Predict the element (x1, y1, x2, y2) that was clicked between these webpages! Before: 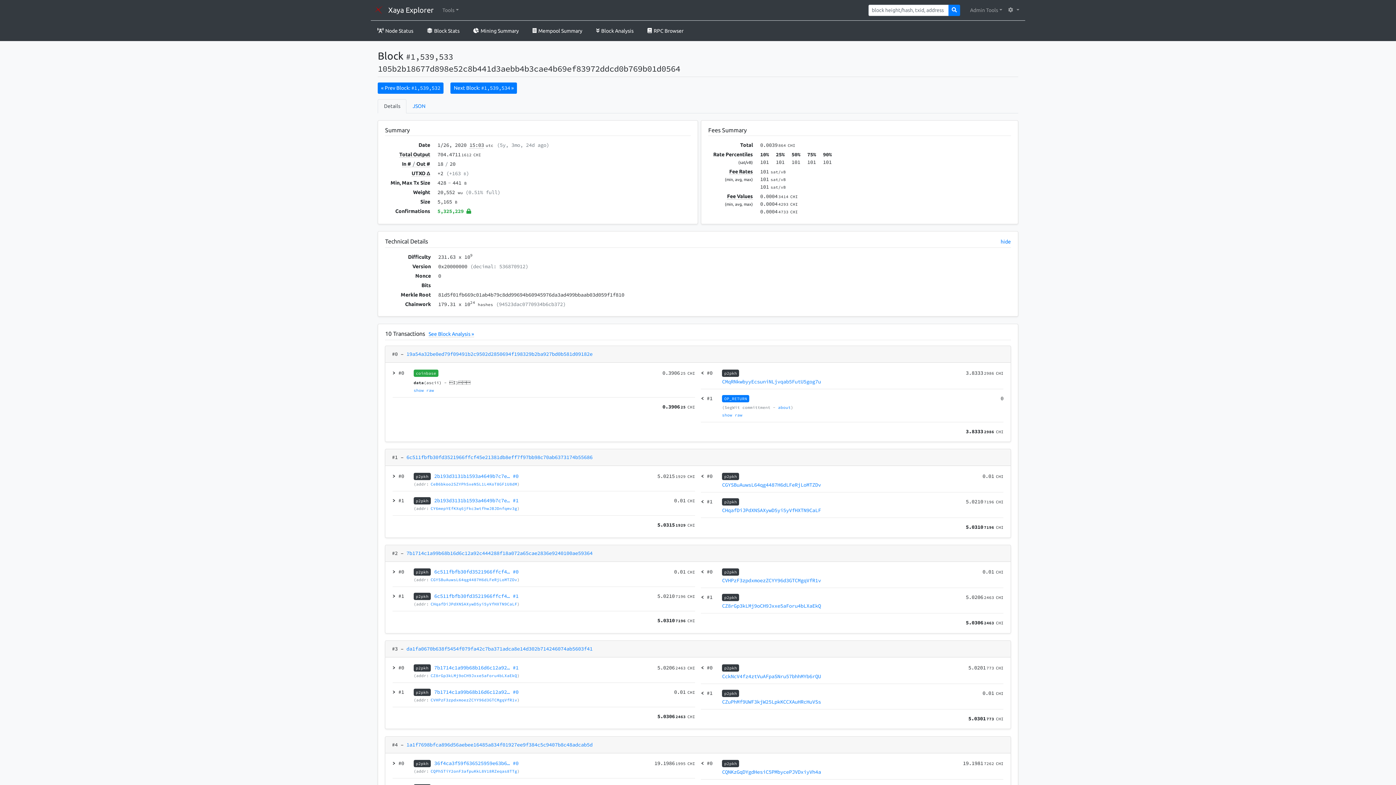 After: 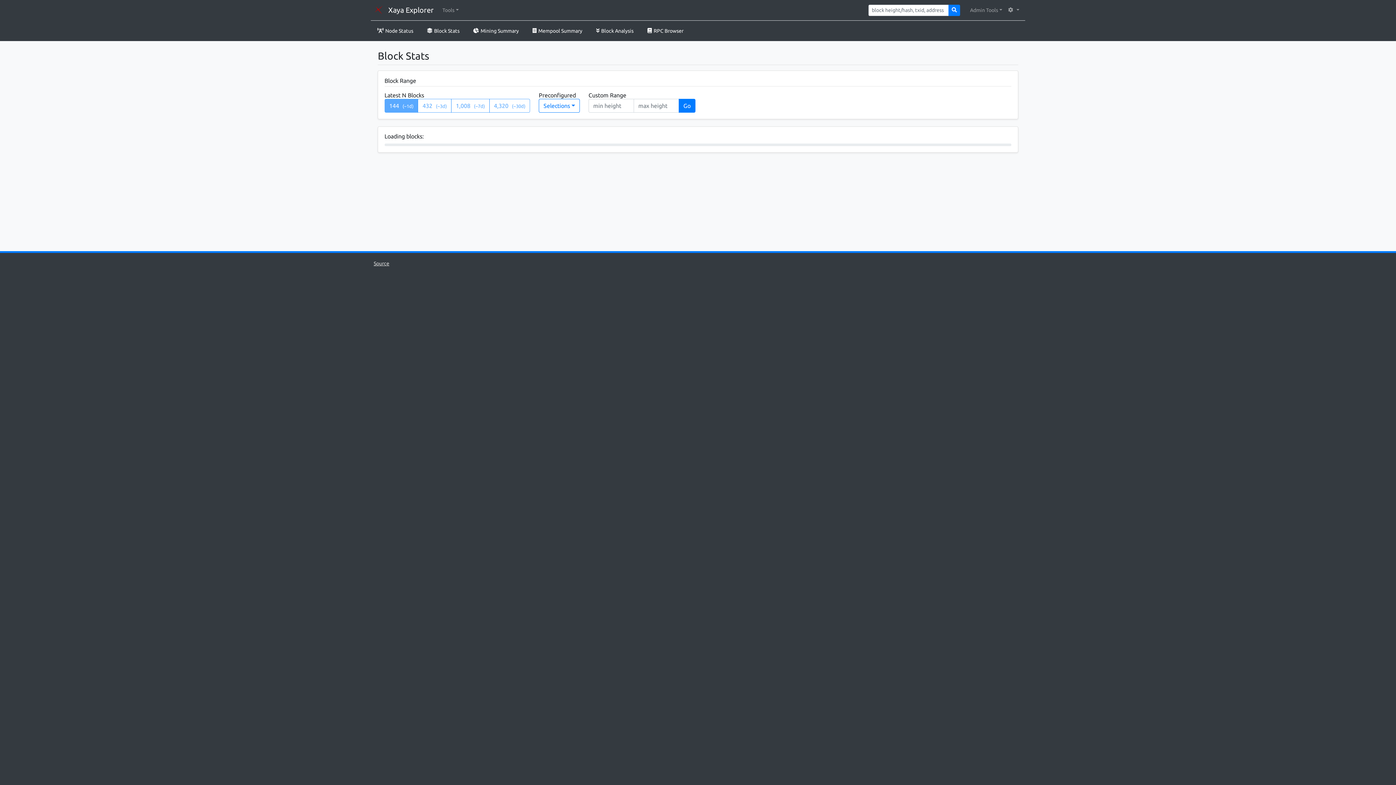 Action: bbox: (417, 24, 451, 37) label: Block Stats